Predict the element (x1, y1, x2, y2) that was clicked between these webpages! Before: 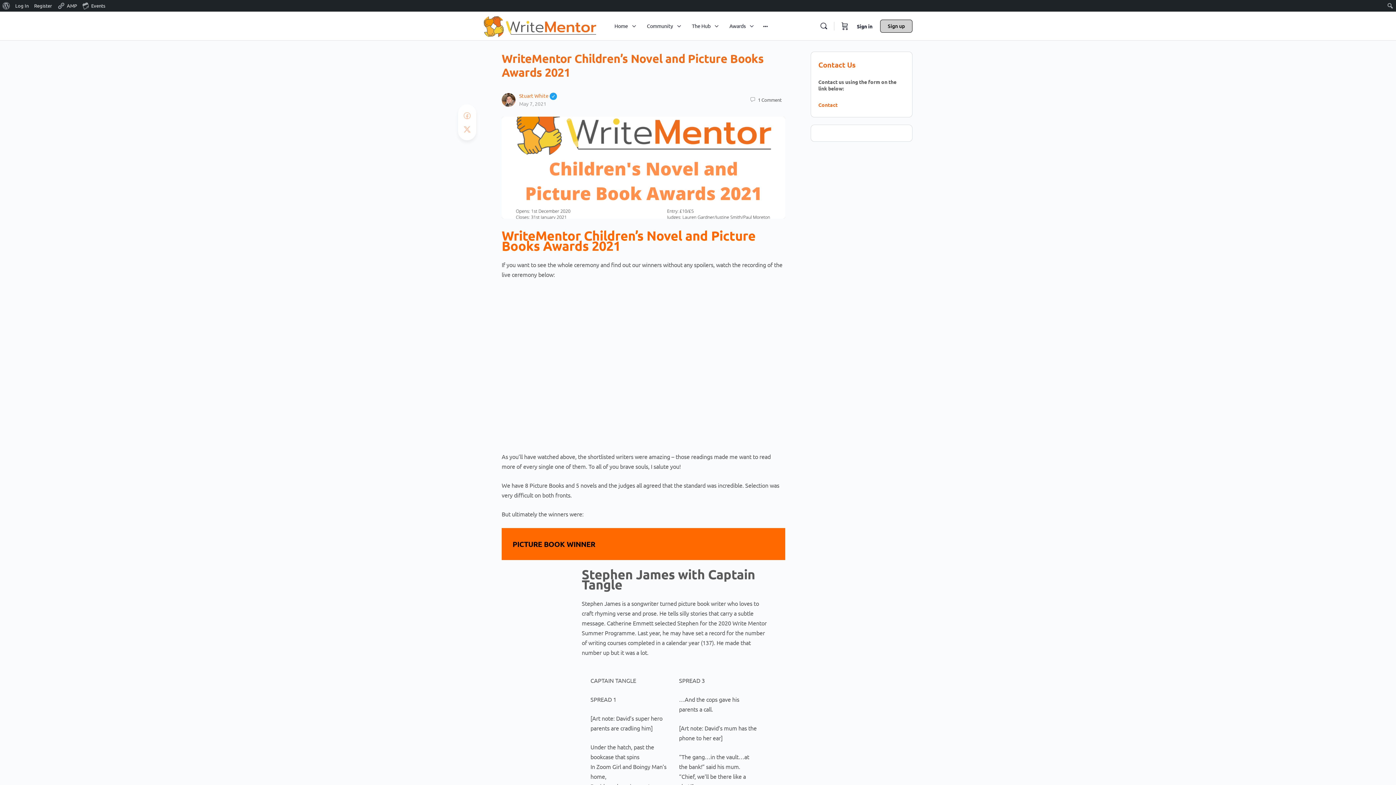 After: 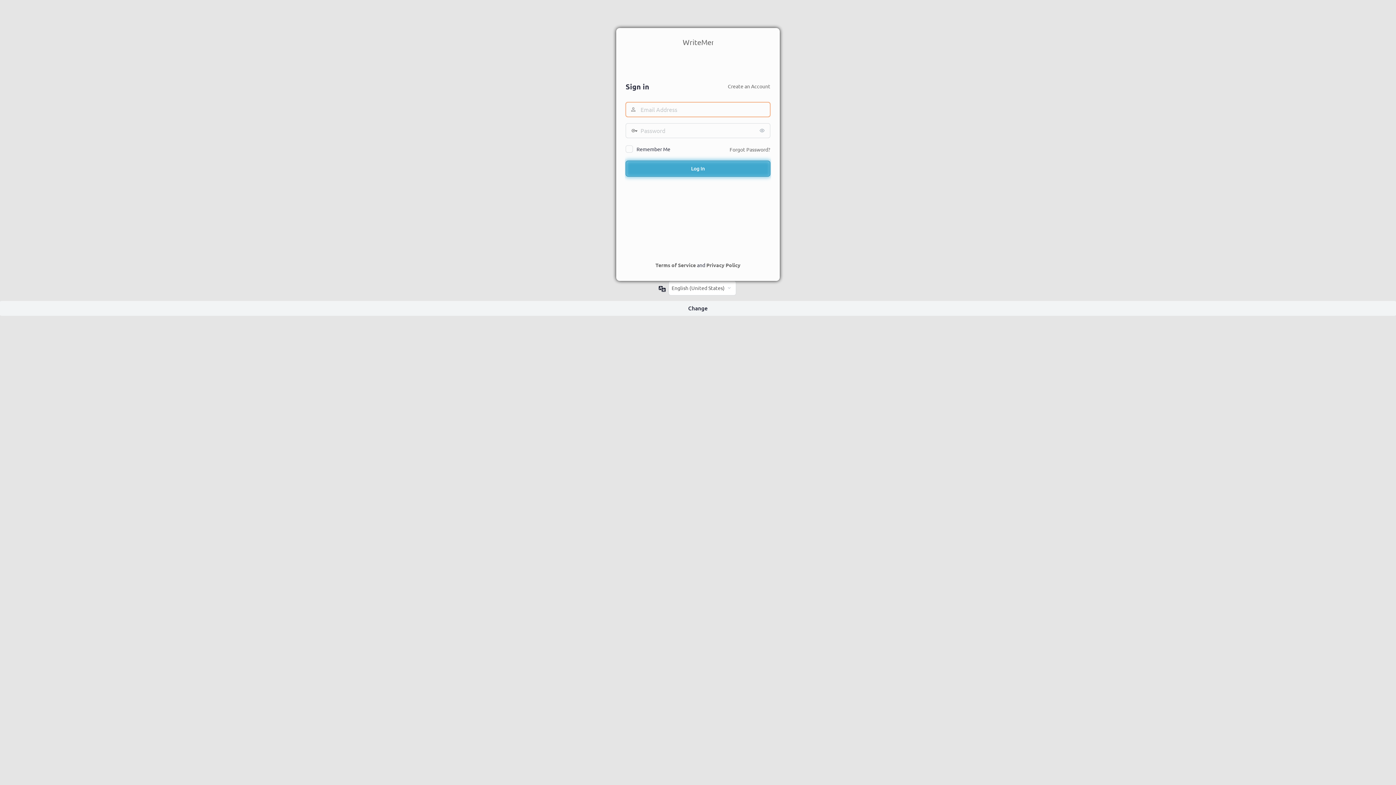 Action: bbox: (12, 0, 31, 11) label: Log In